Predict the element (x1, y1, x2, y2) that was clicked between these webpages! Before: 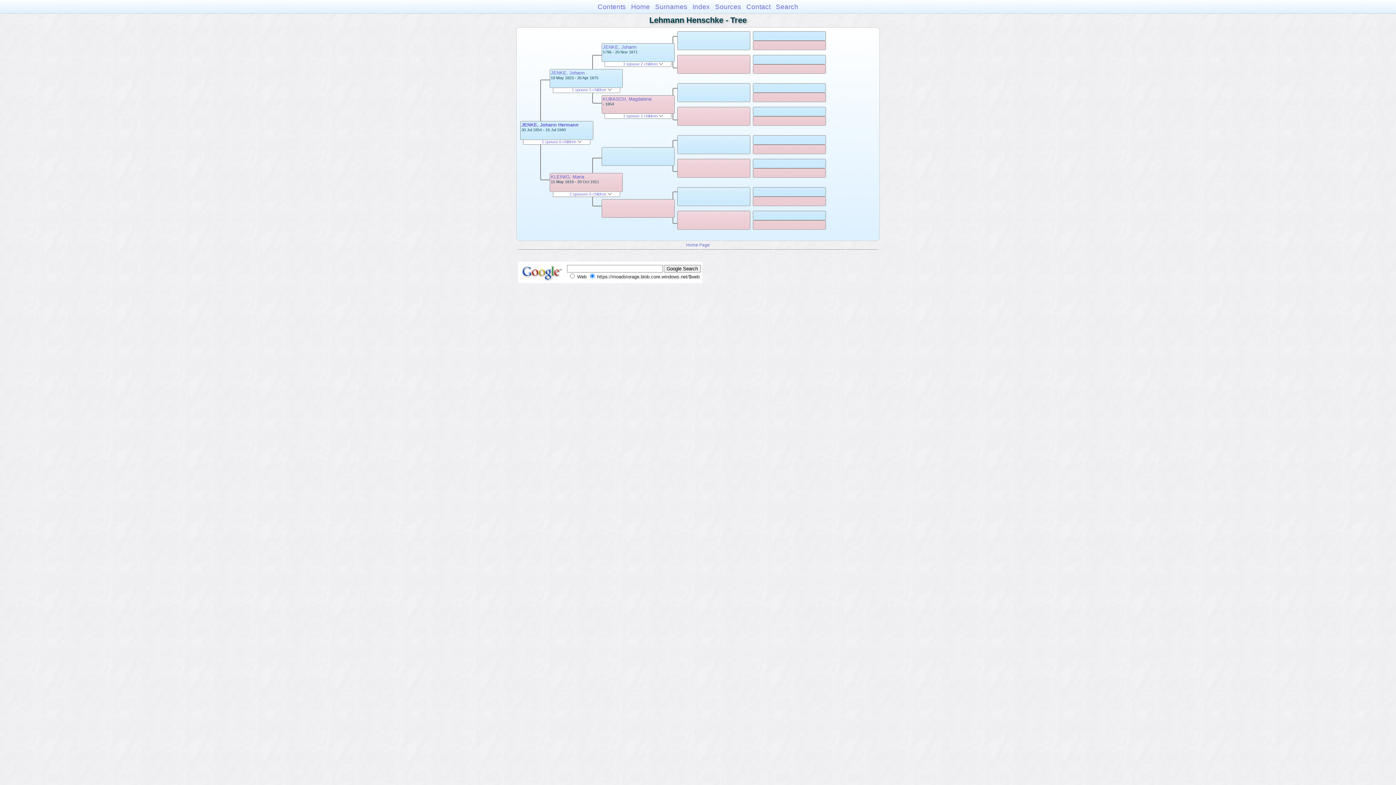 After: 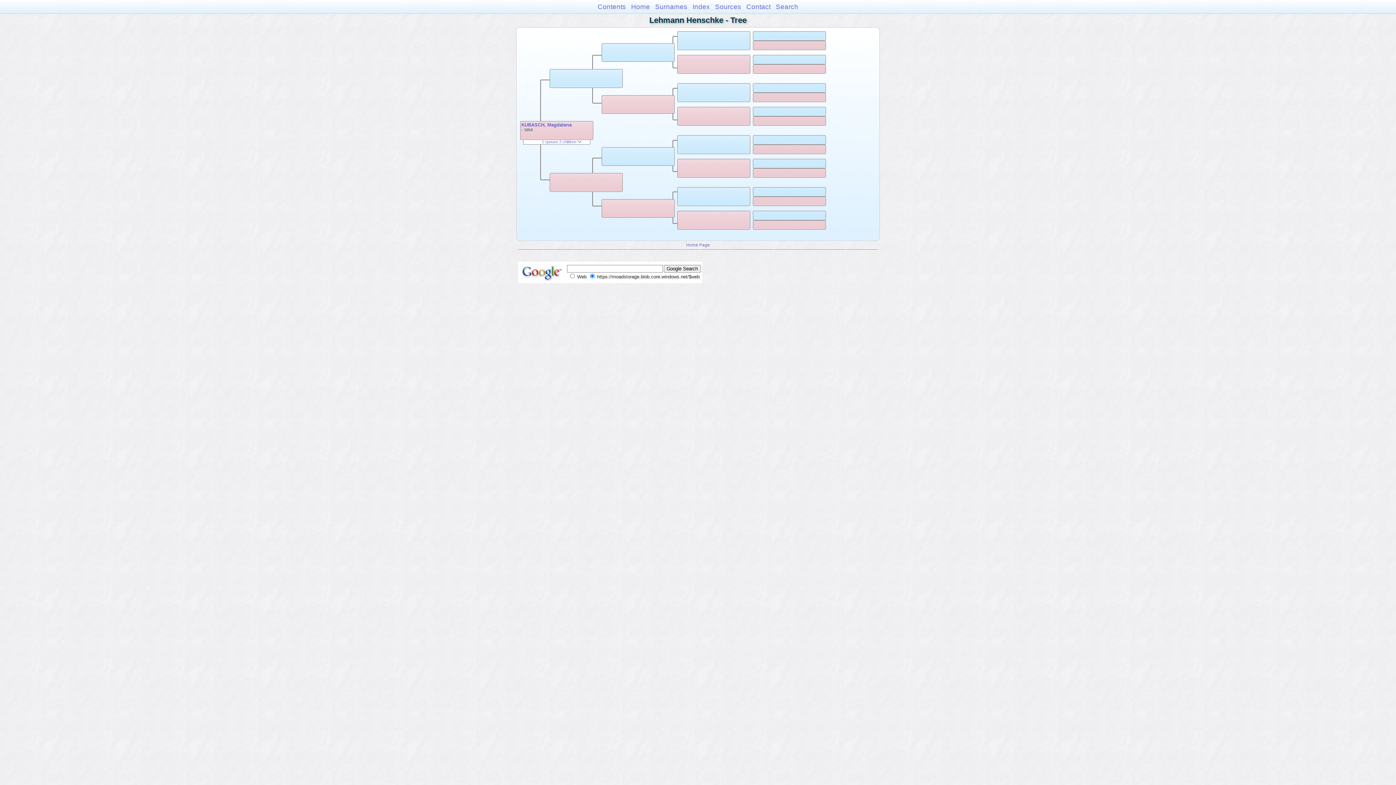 Action: label: KUBASCH, Magdalena bbox: (602, 96, 651, 101)